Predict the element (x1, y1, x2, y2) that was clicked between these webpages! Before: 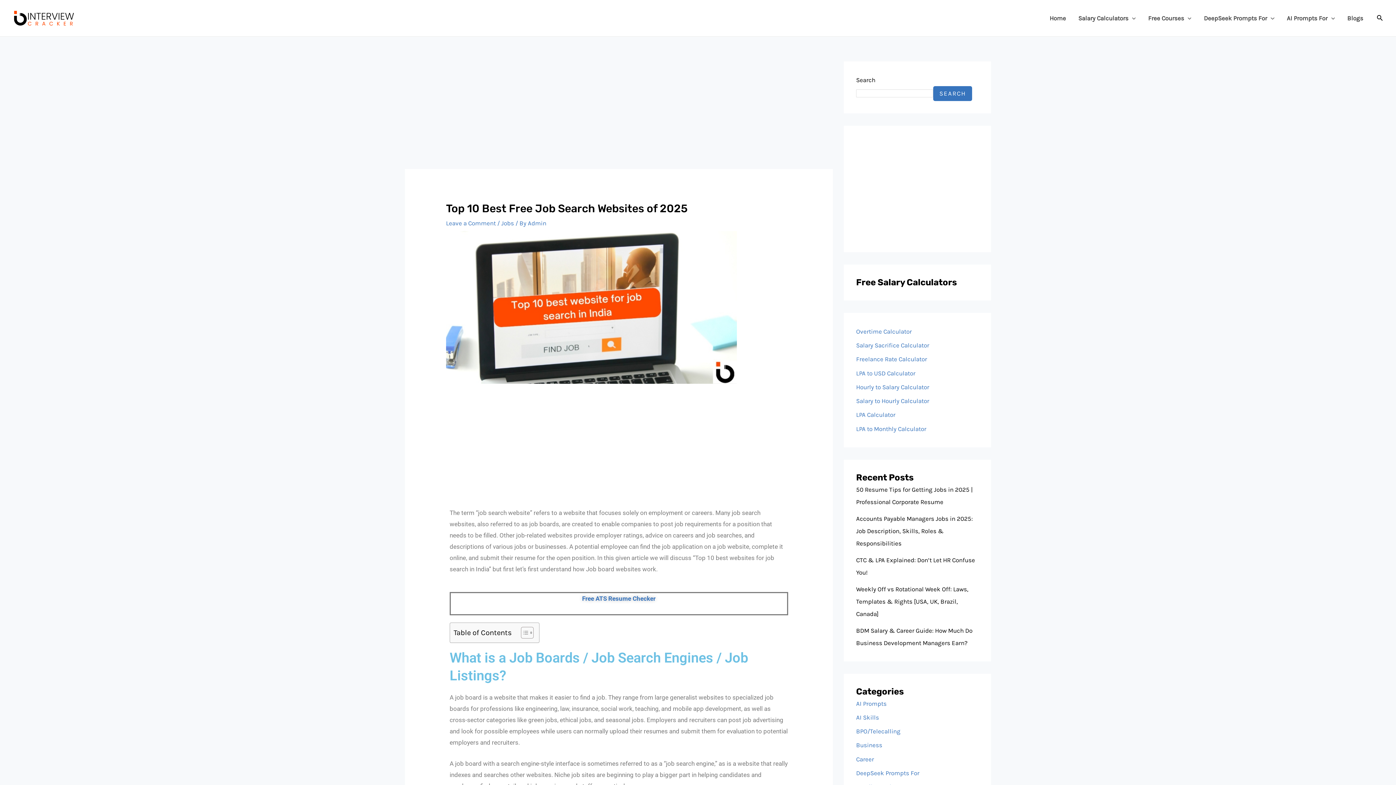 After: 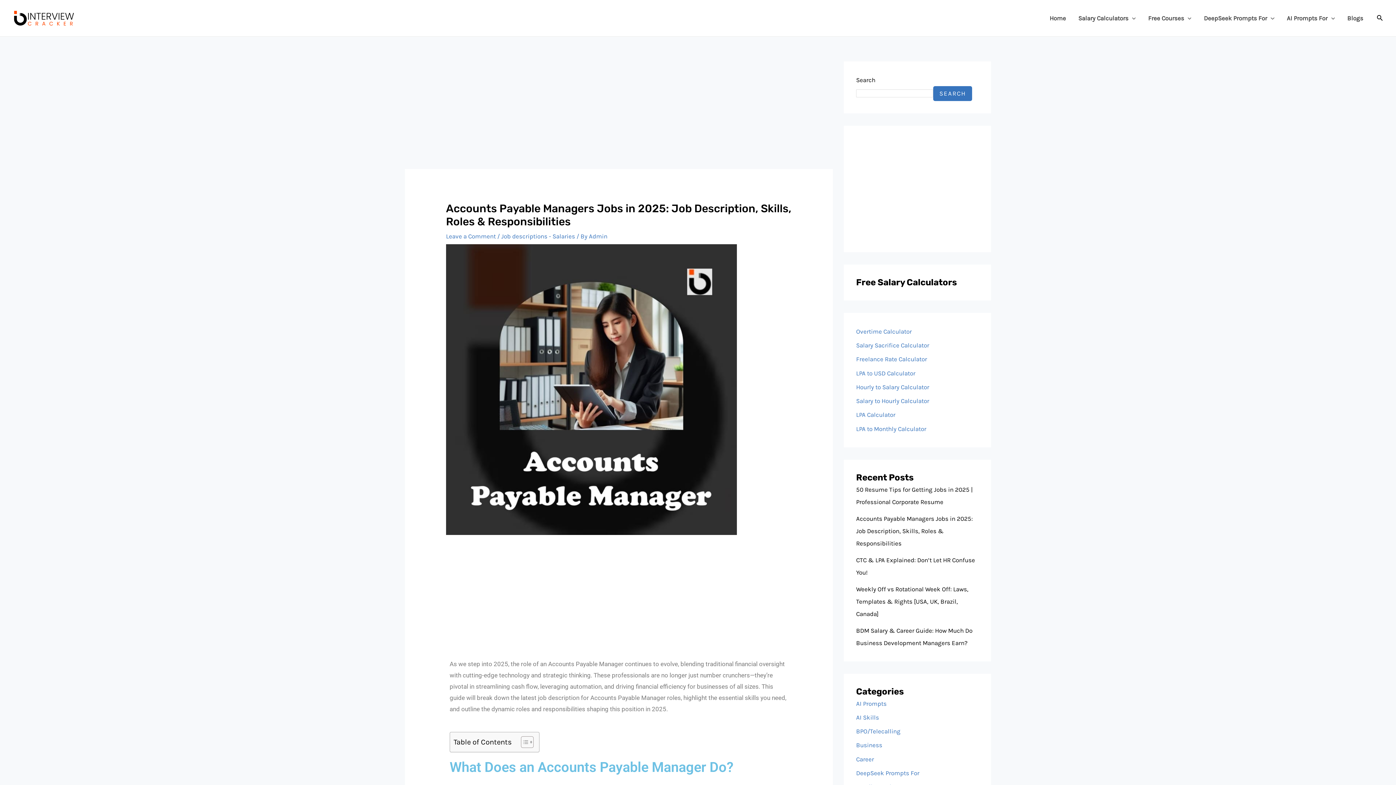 Action: bbox: (856, 515, 973, 547) label: Accounts Payable Managers Jobs in 2025: Job Description, Skills, Roles & Responsibilities